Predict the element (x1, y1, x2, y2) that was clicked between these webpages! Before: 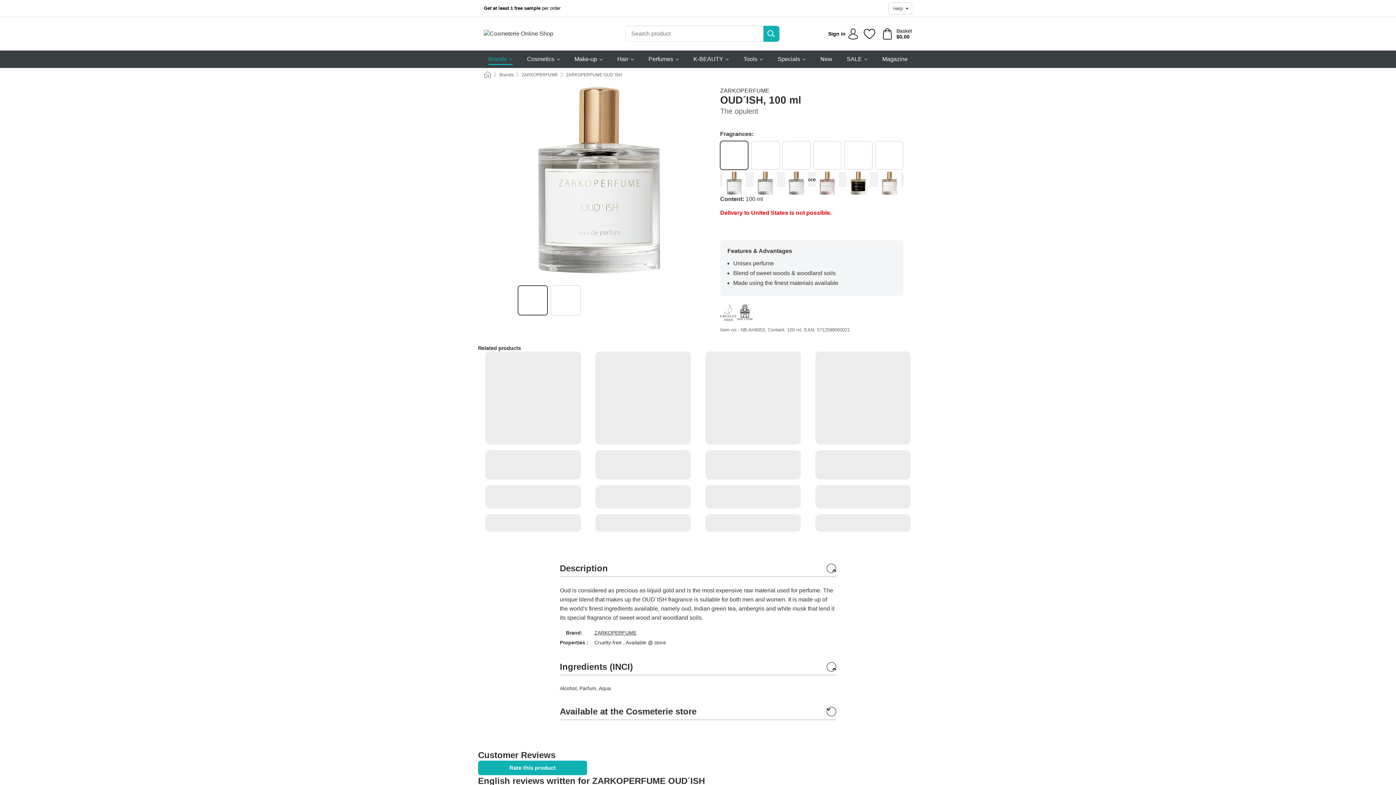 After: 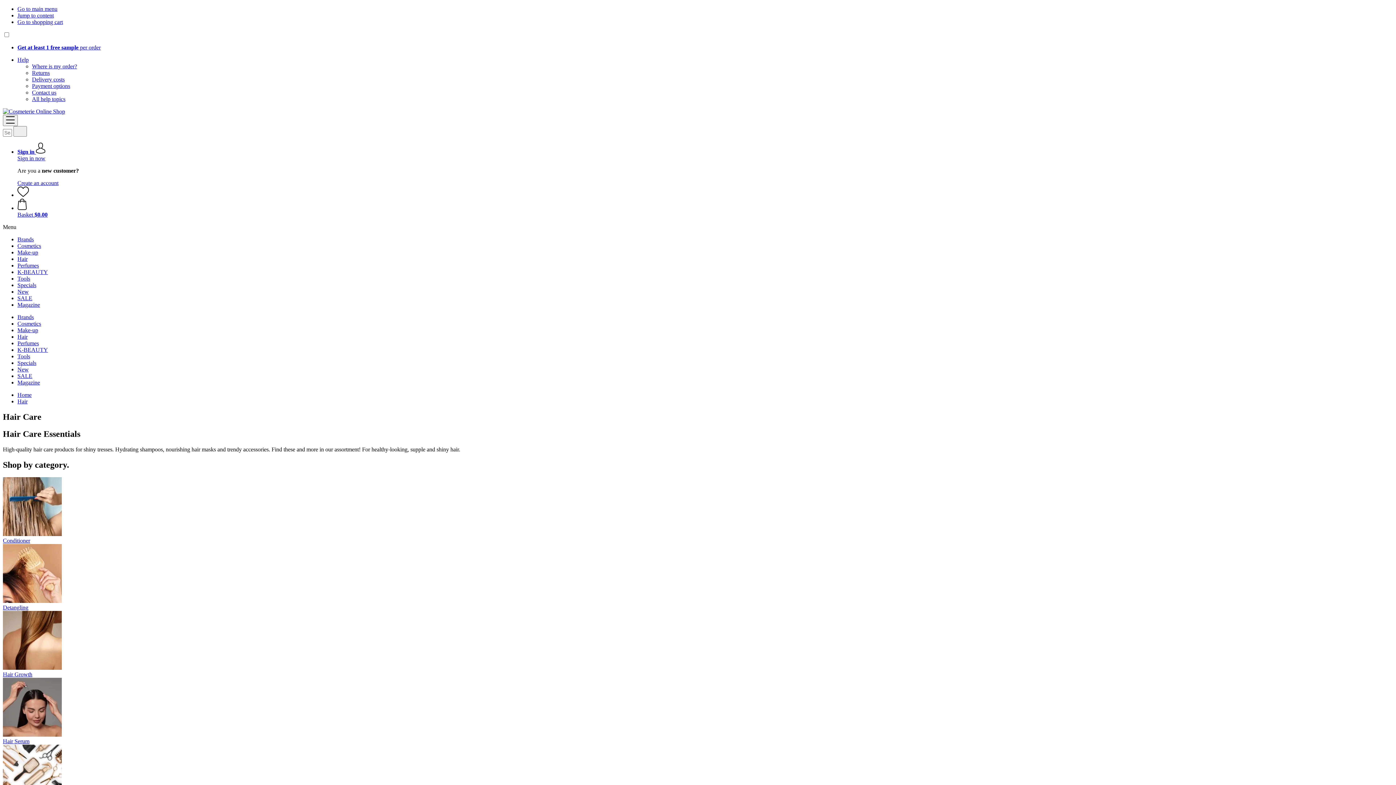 Action: label: Hair bbox: (617, 50, 634, 68)